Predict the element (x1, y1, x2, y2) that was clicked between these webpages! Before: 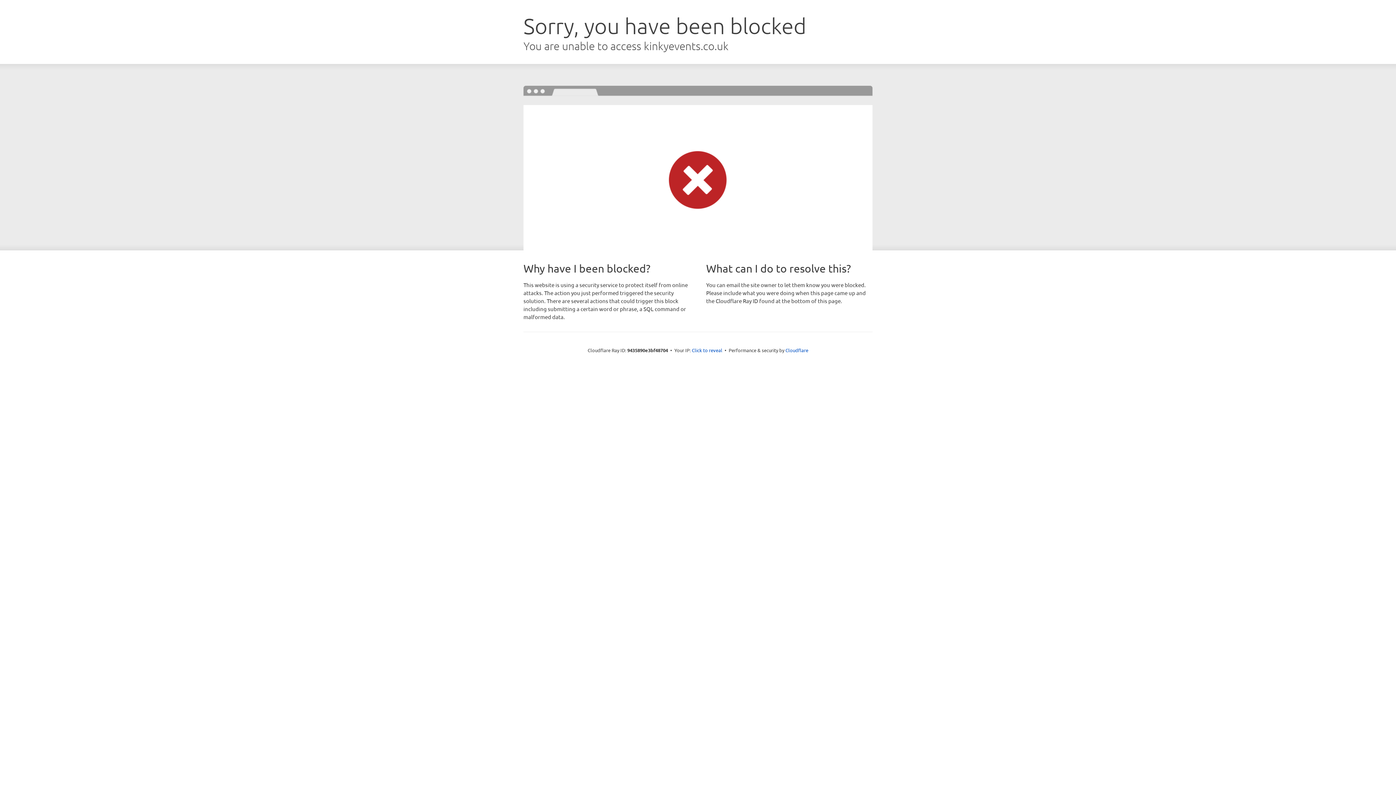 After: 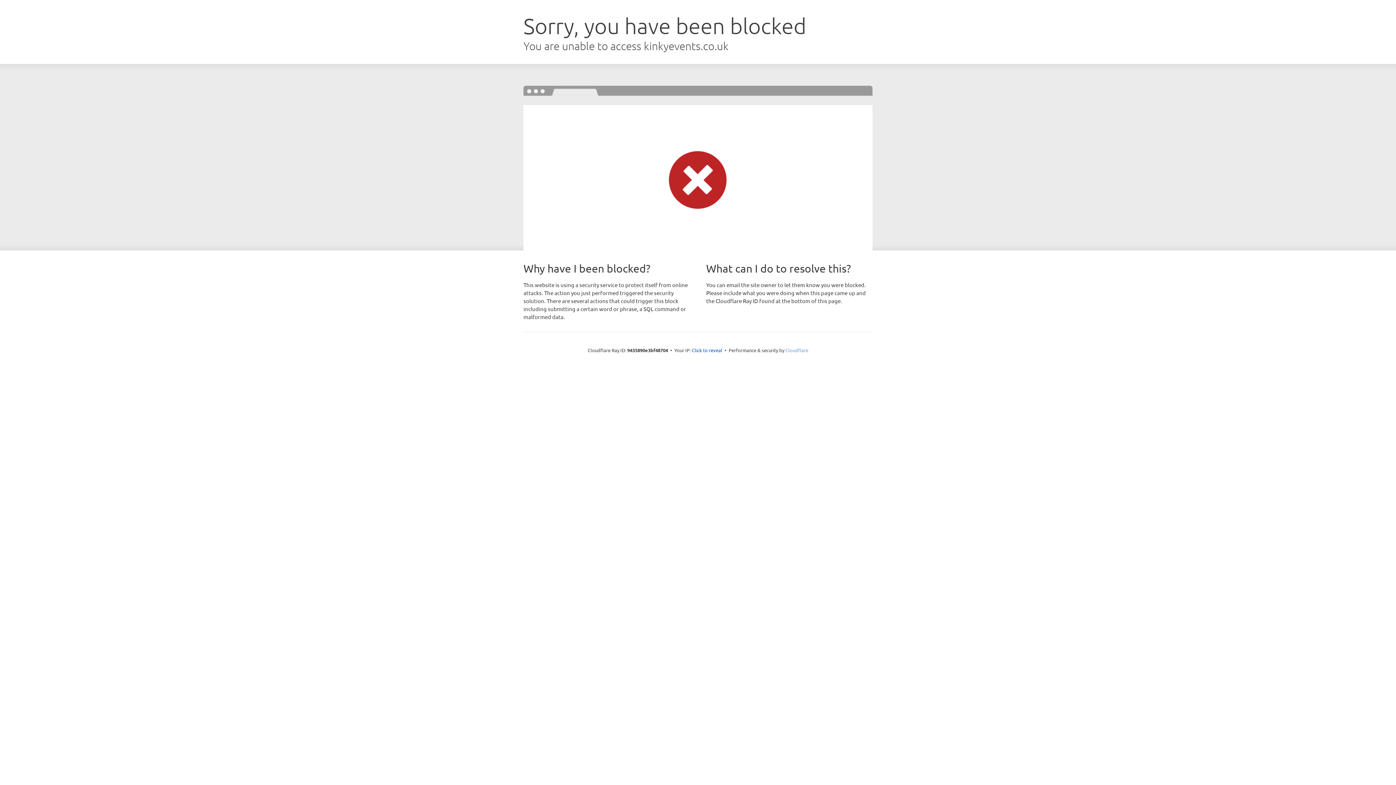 Action: label: Cloudflare bbox: (785, 347, 808, 353)